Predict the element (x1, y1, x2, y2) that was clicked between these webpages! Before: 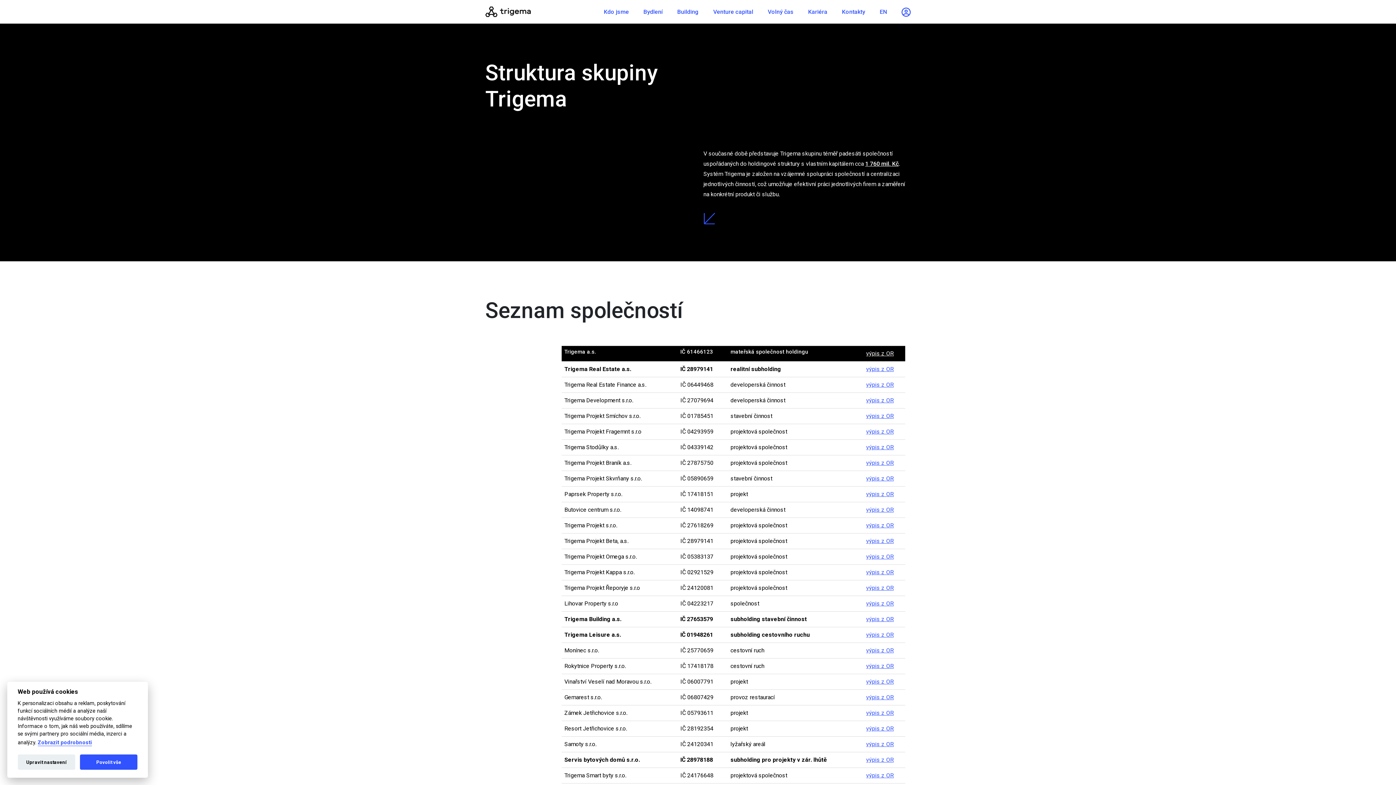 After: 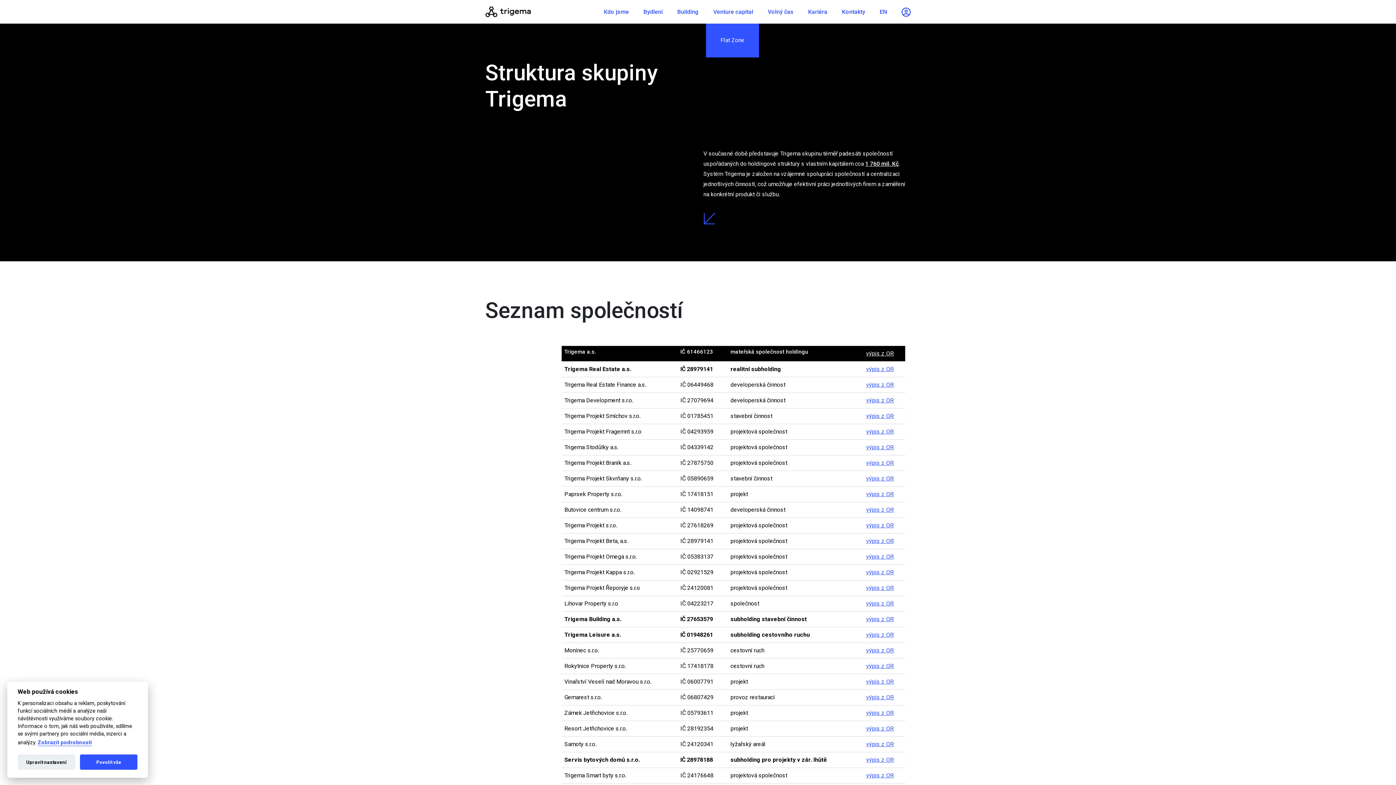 Action: label: Venture capital bbox: (706, 4, 760, 18)